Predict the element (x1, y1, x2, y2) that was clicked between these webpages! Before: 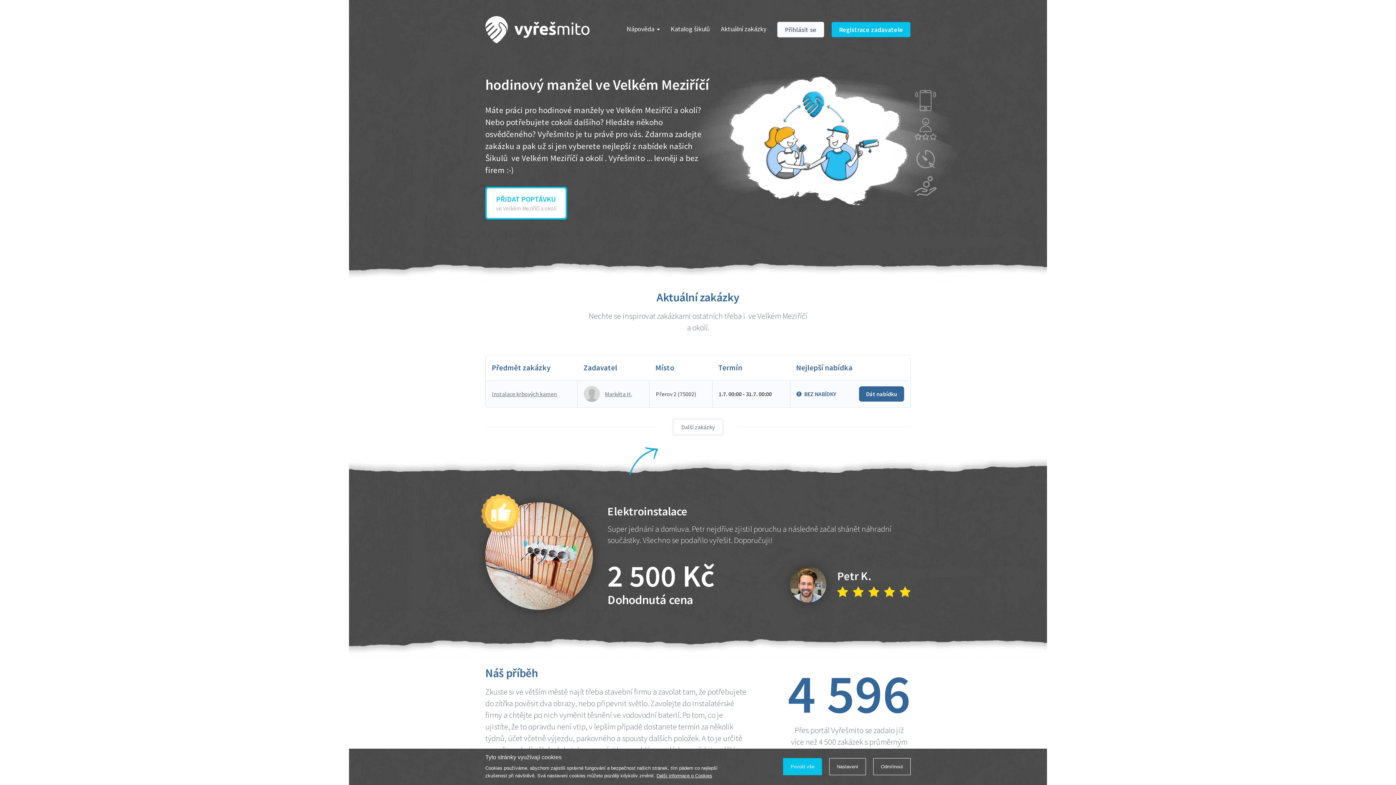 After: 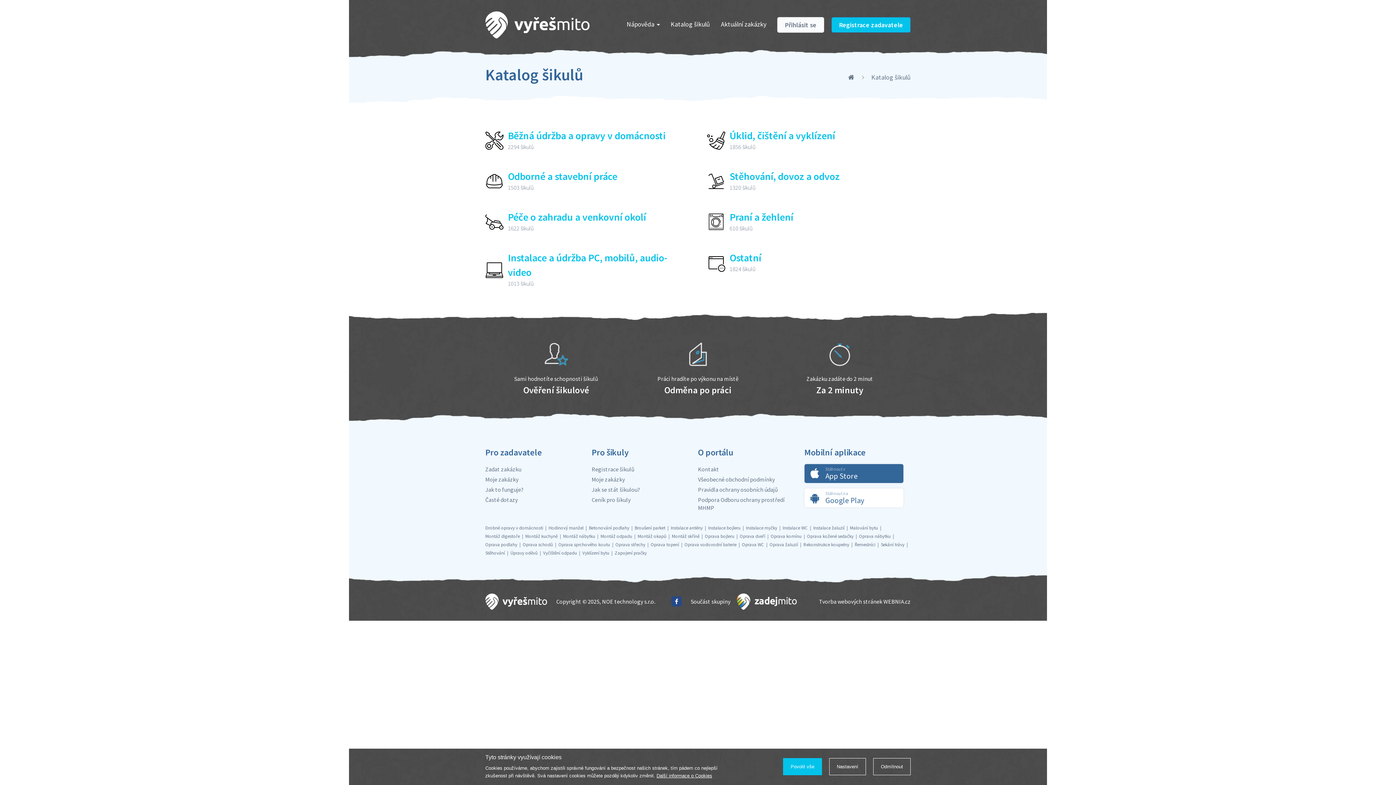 Action: label: Katalog šikulů bbox: (670, 24, 710, 33)